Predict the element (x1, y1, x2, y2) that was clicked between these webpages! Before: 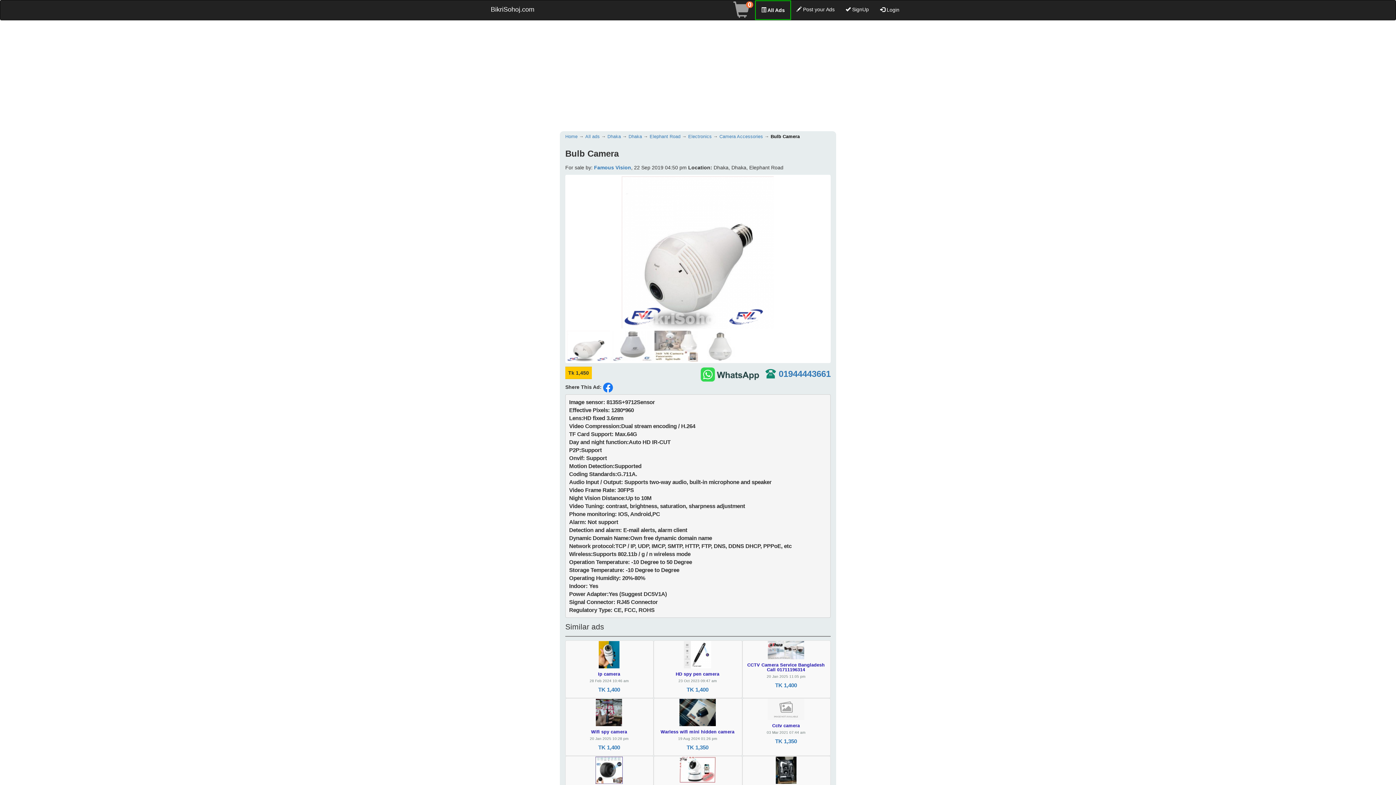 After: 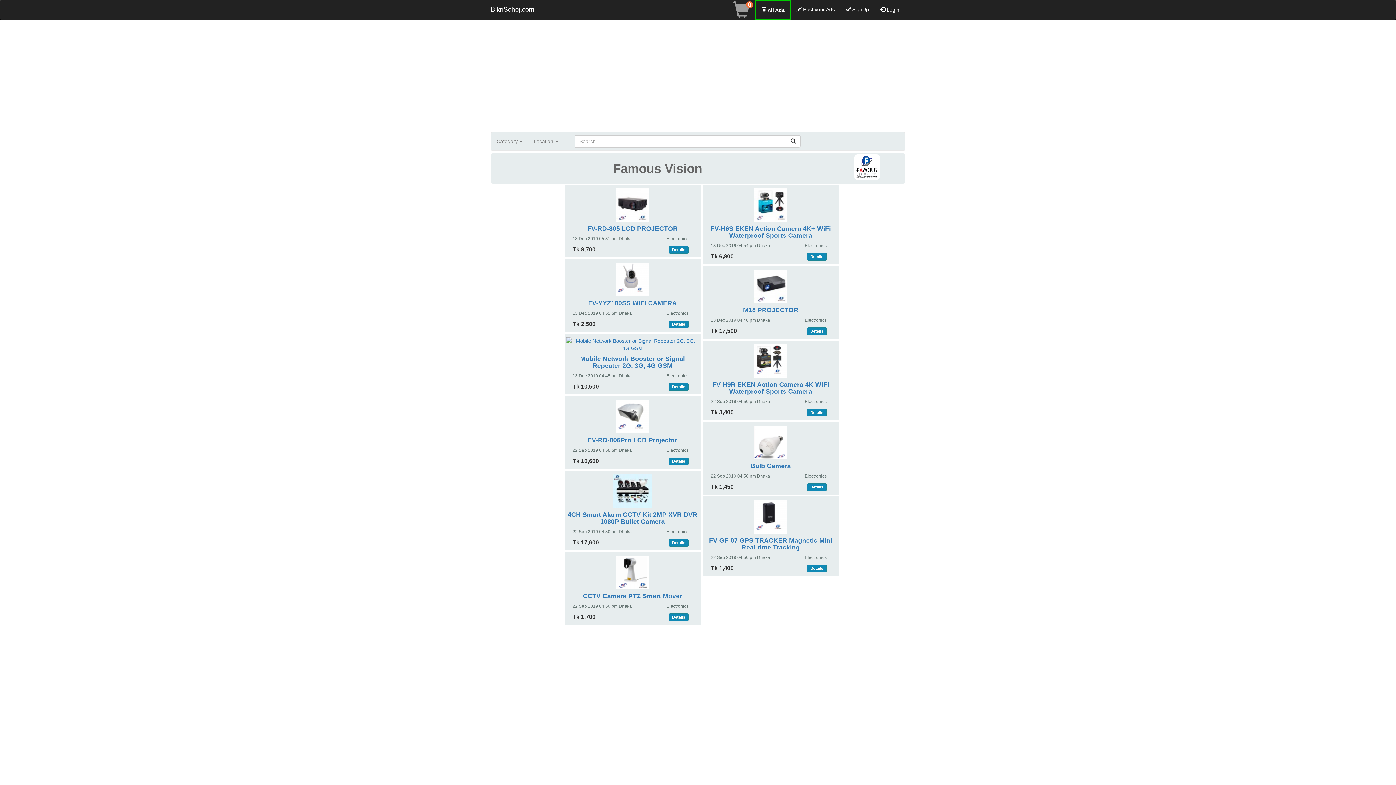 Action: label: Famous Vision bbox: (594, 164, 631, 170)